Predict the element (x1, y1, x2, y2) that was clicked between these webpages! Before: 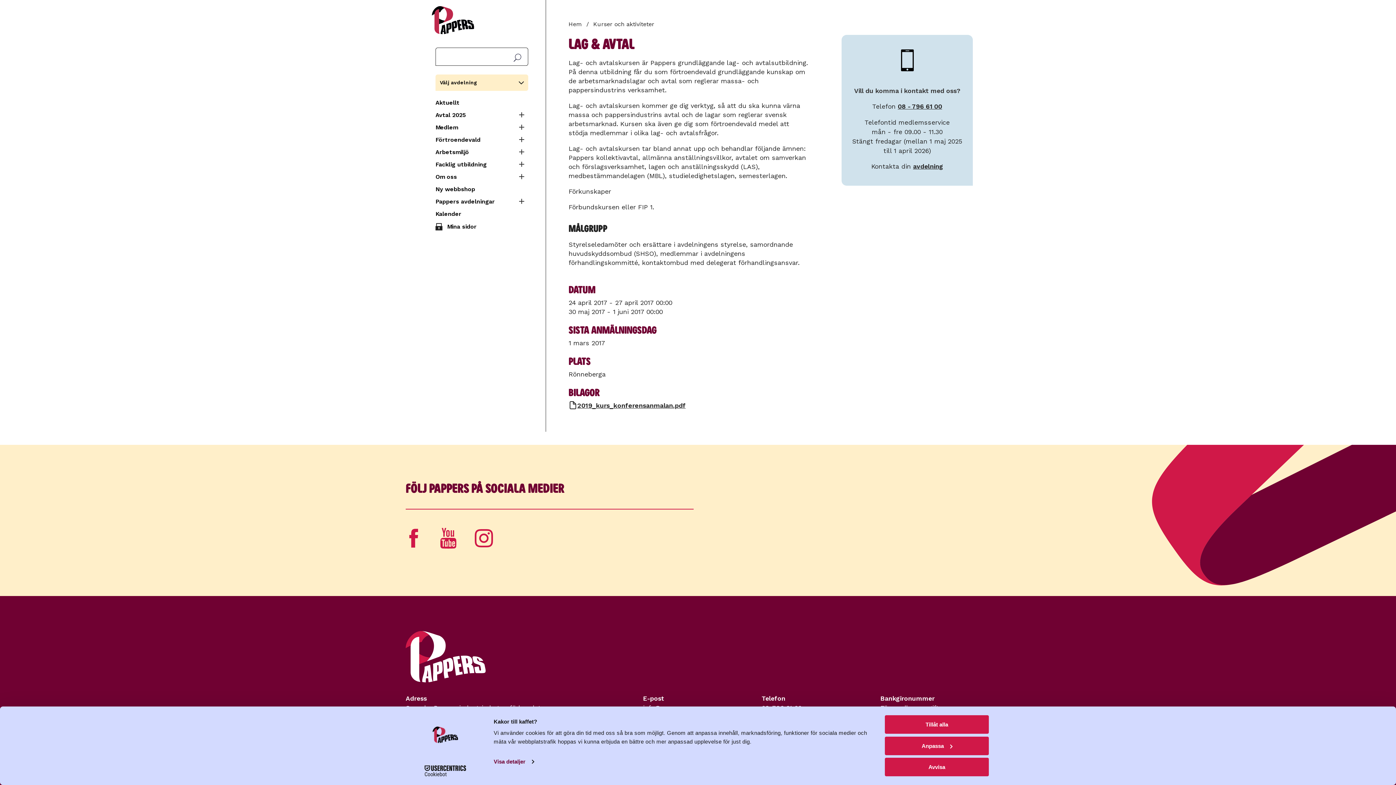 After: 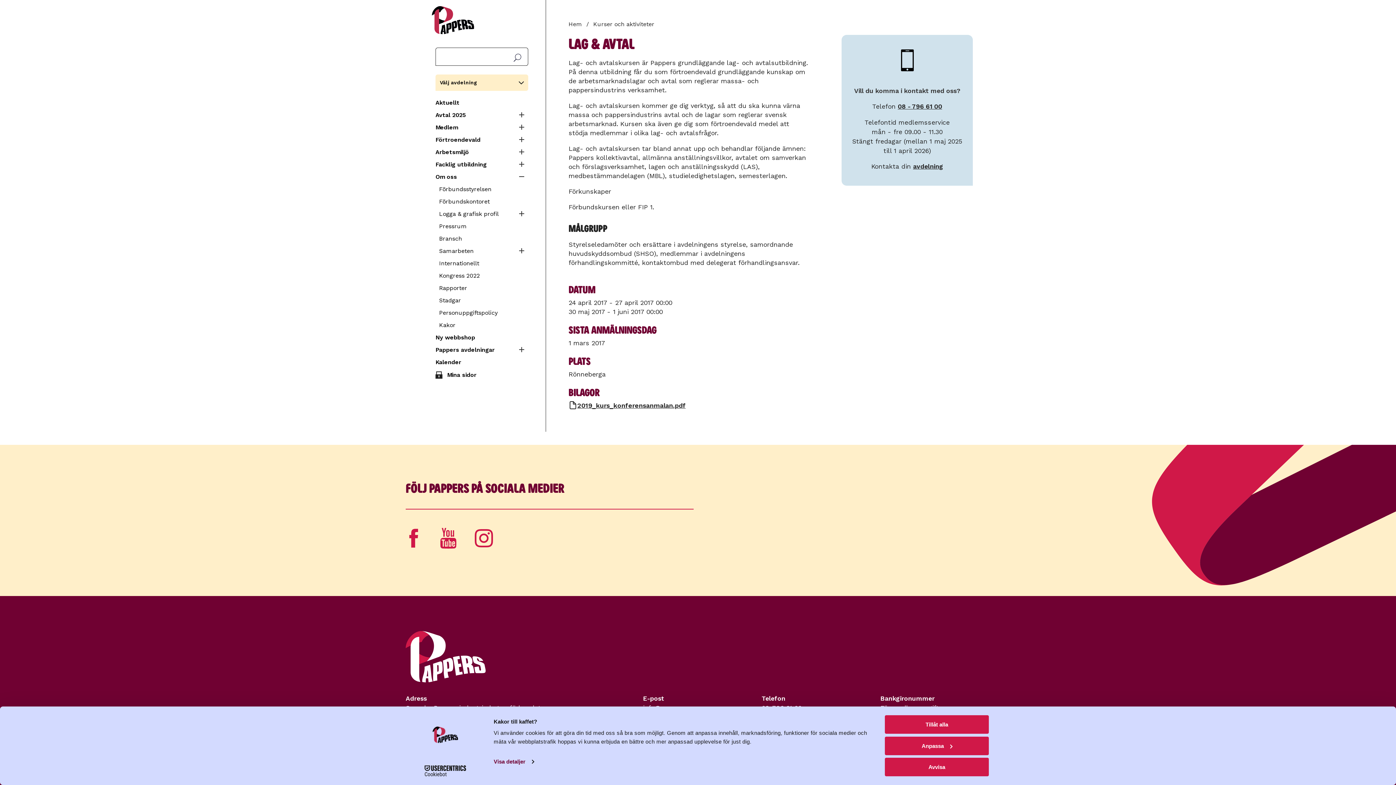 Action: bbox: (516, 170, 528, 182) label: Expandera Meny